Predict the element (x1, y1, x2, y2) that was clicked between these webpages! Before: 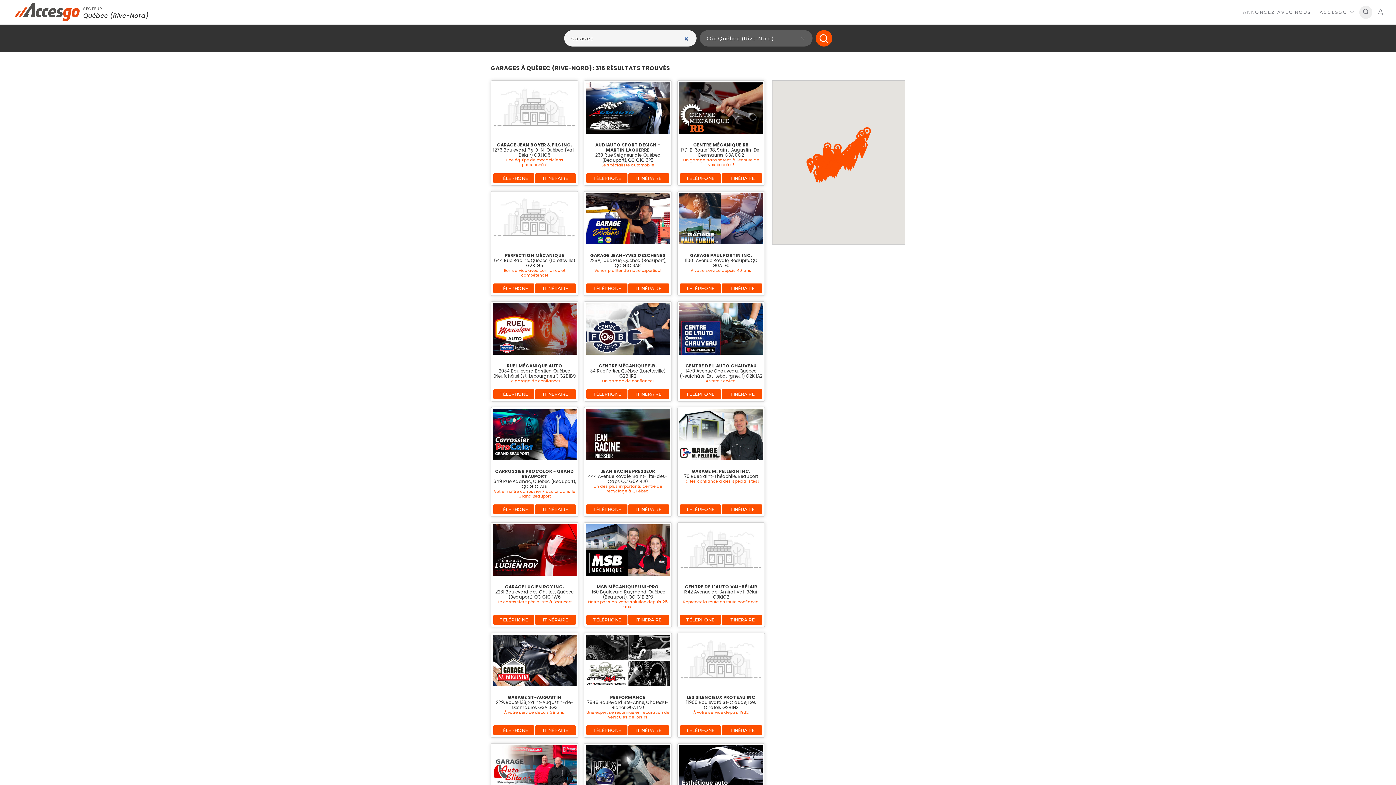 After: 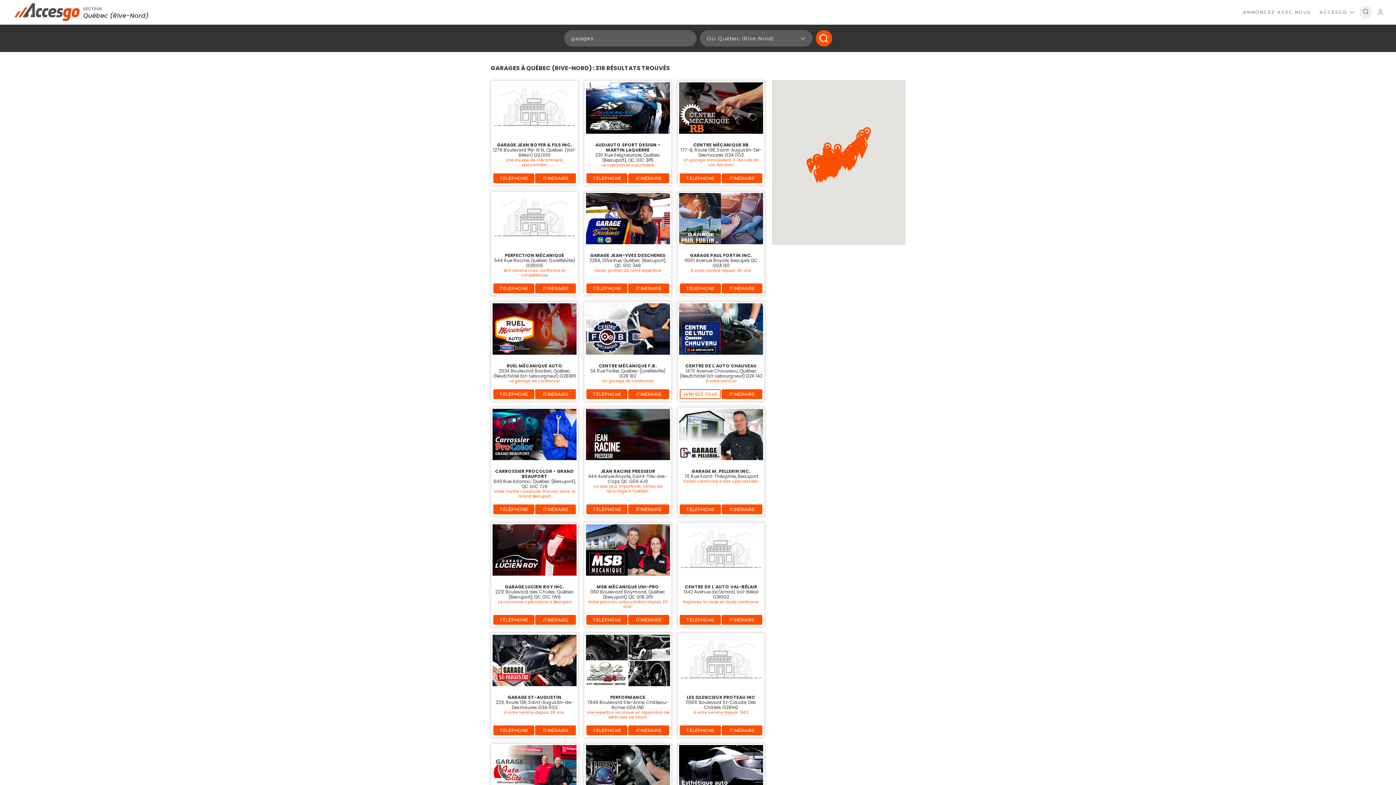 Action: bbox: (679, 389, 720, 399) label: TÉLÉPHONE